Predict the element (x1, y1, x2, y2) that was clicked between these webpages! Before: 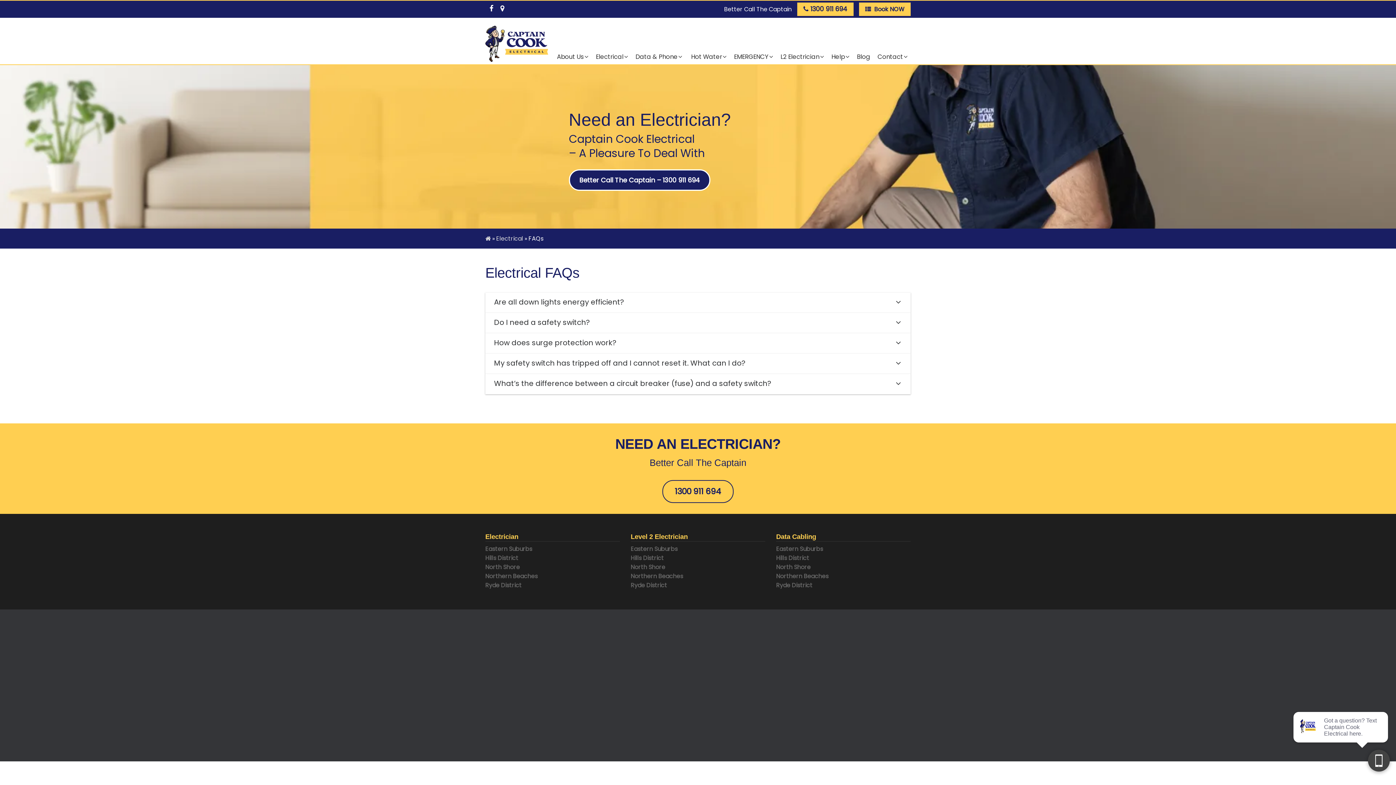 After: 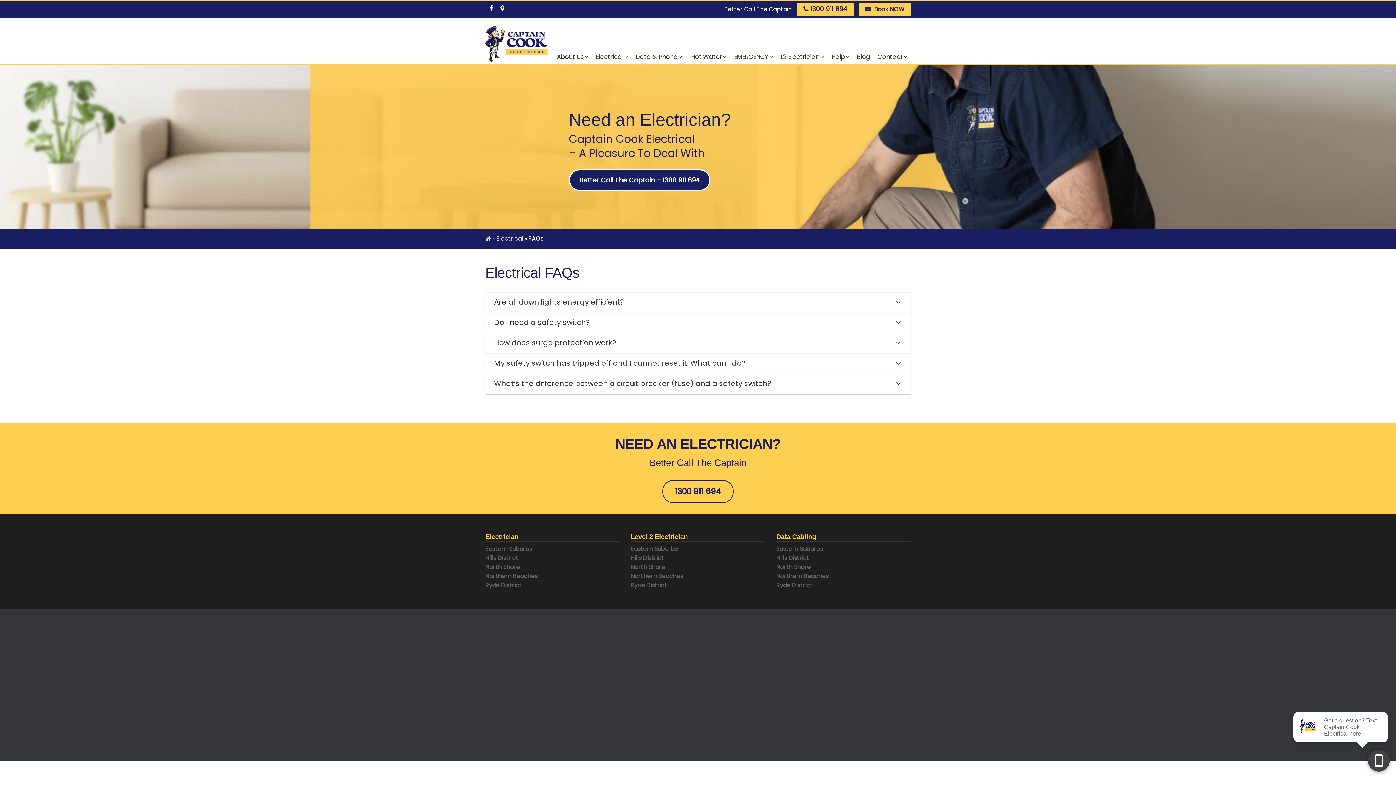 Action: bbox: (796, 660, 829, 668) label: 1300 911 694